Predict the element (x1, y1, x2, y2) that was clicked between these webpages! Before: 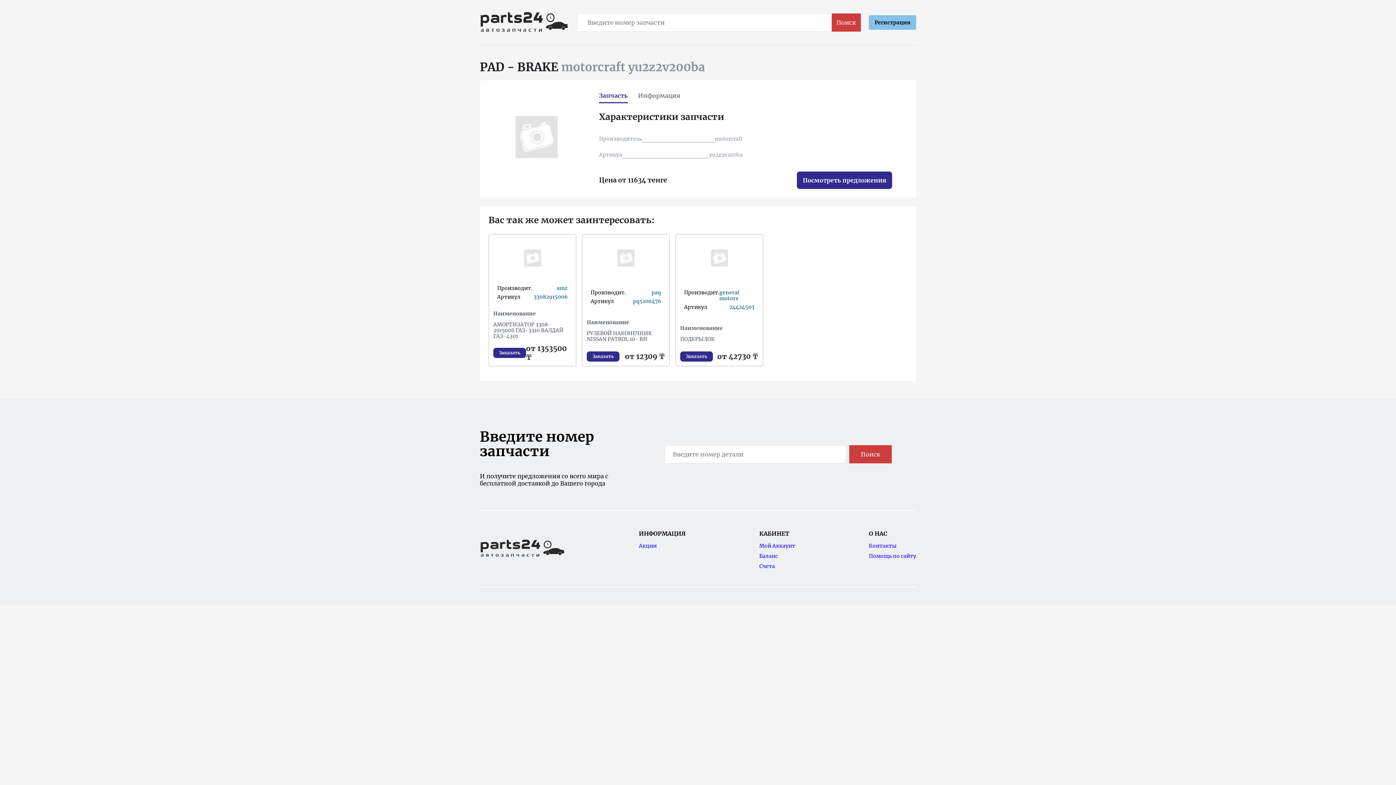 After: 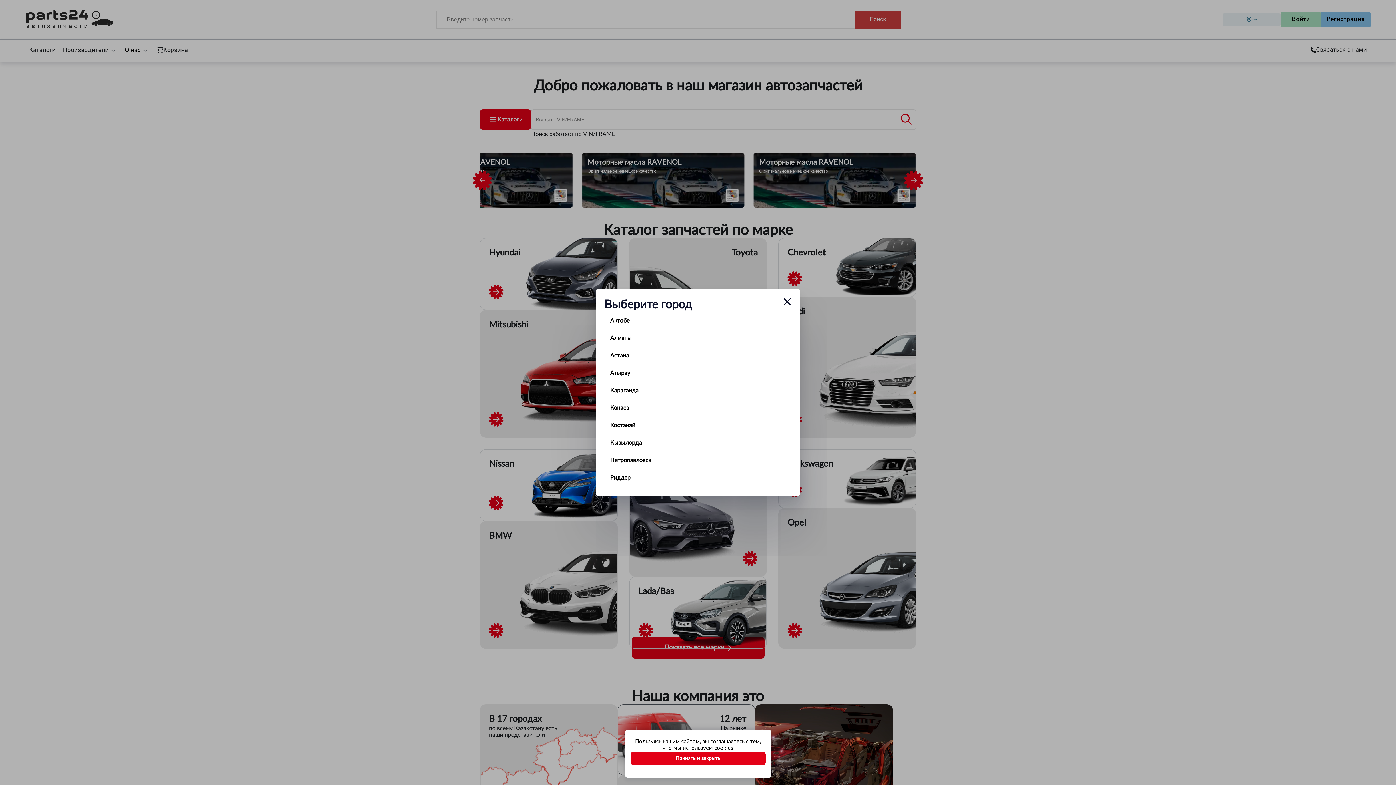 Action: label: Поиск bbox: (831, 13, 860, 31)